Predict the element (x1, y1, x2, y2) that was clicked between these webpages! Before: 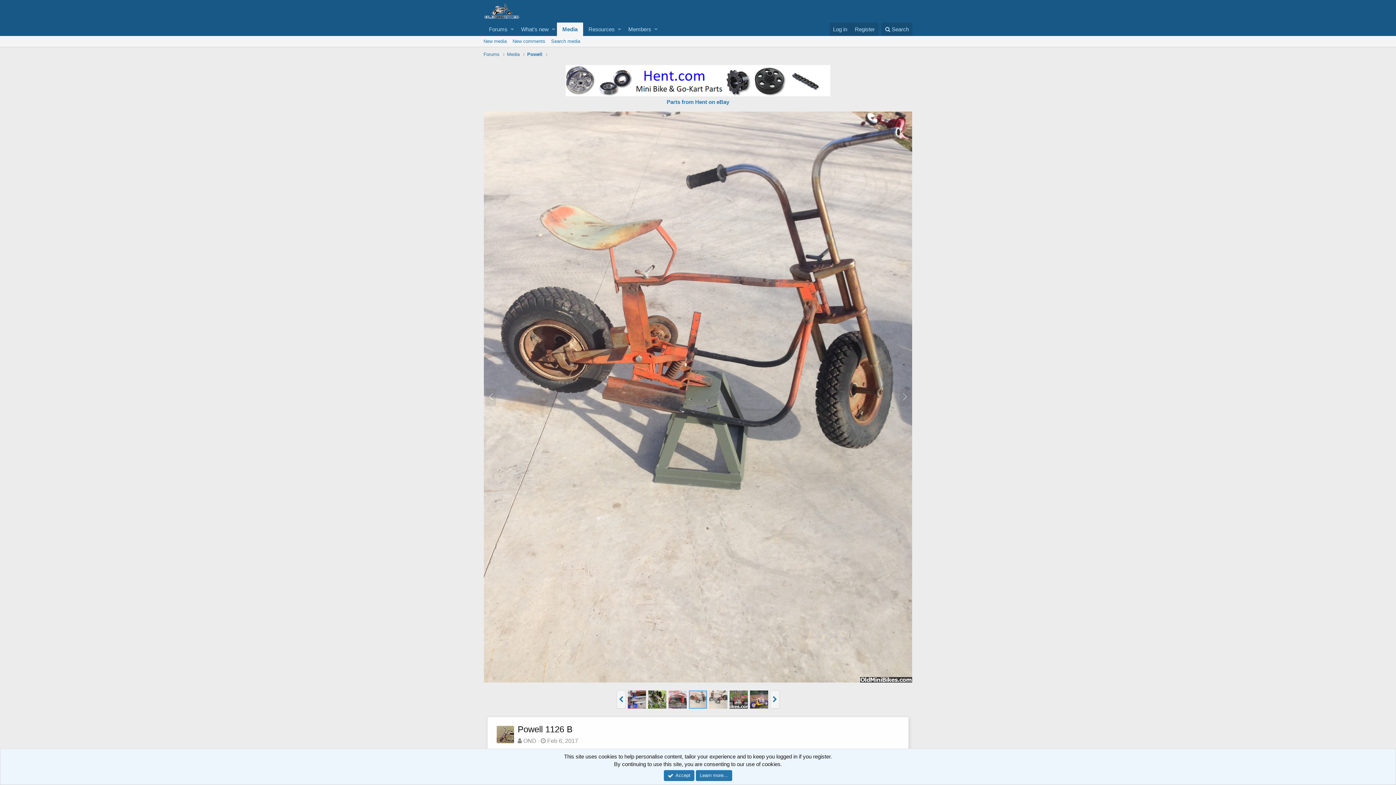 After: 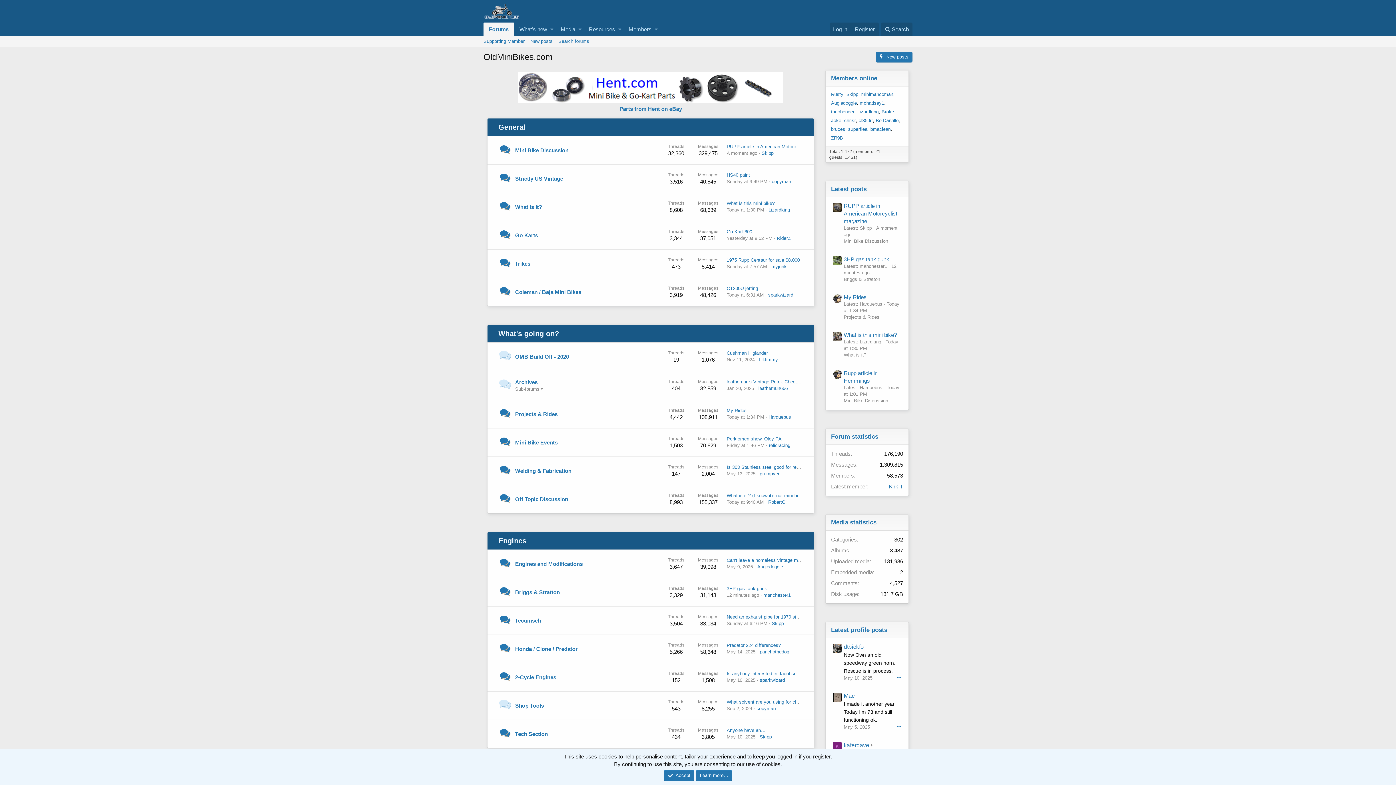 Action: bbox: (483, 13, 520, 19)